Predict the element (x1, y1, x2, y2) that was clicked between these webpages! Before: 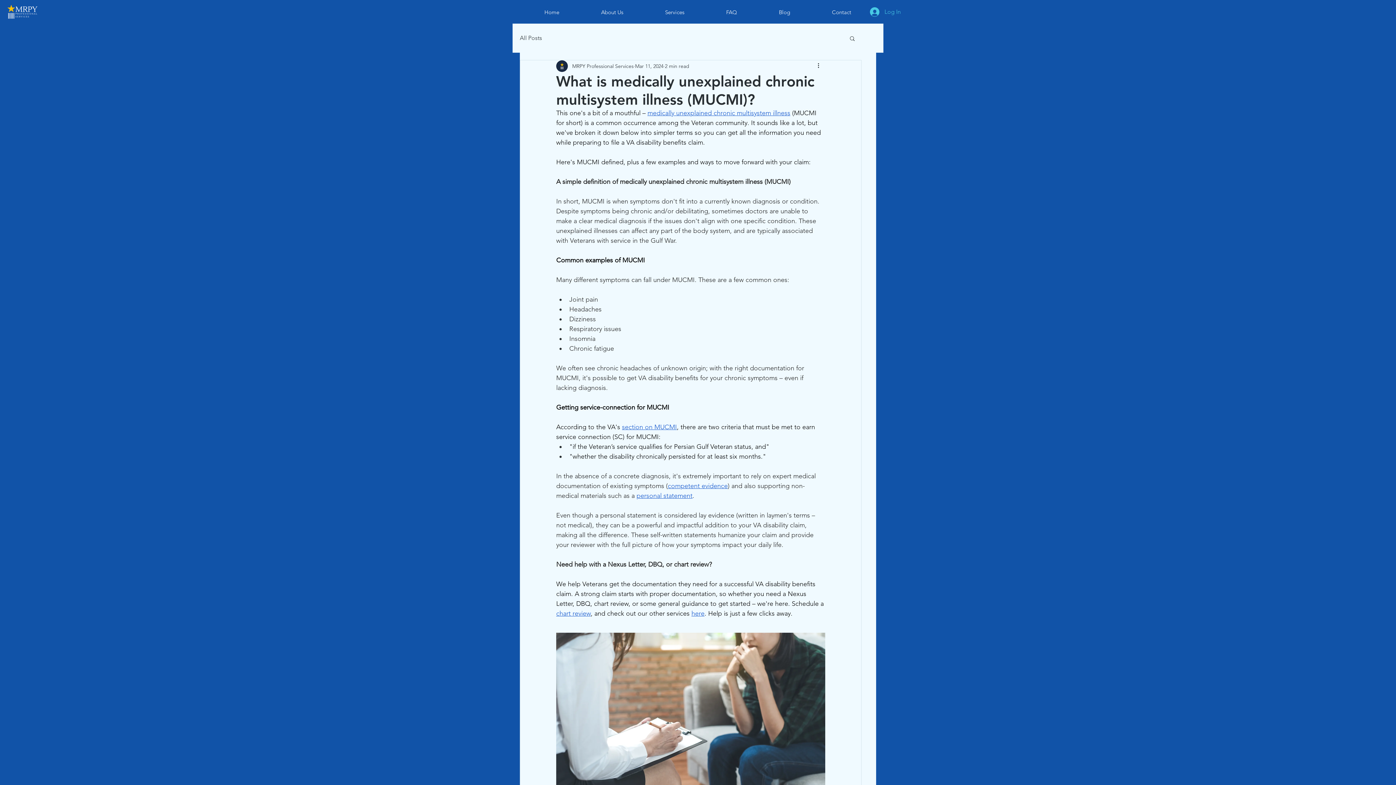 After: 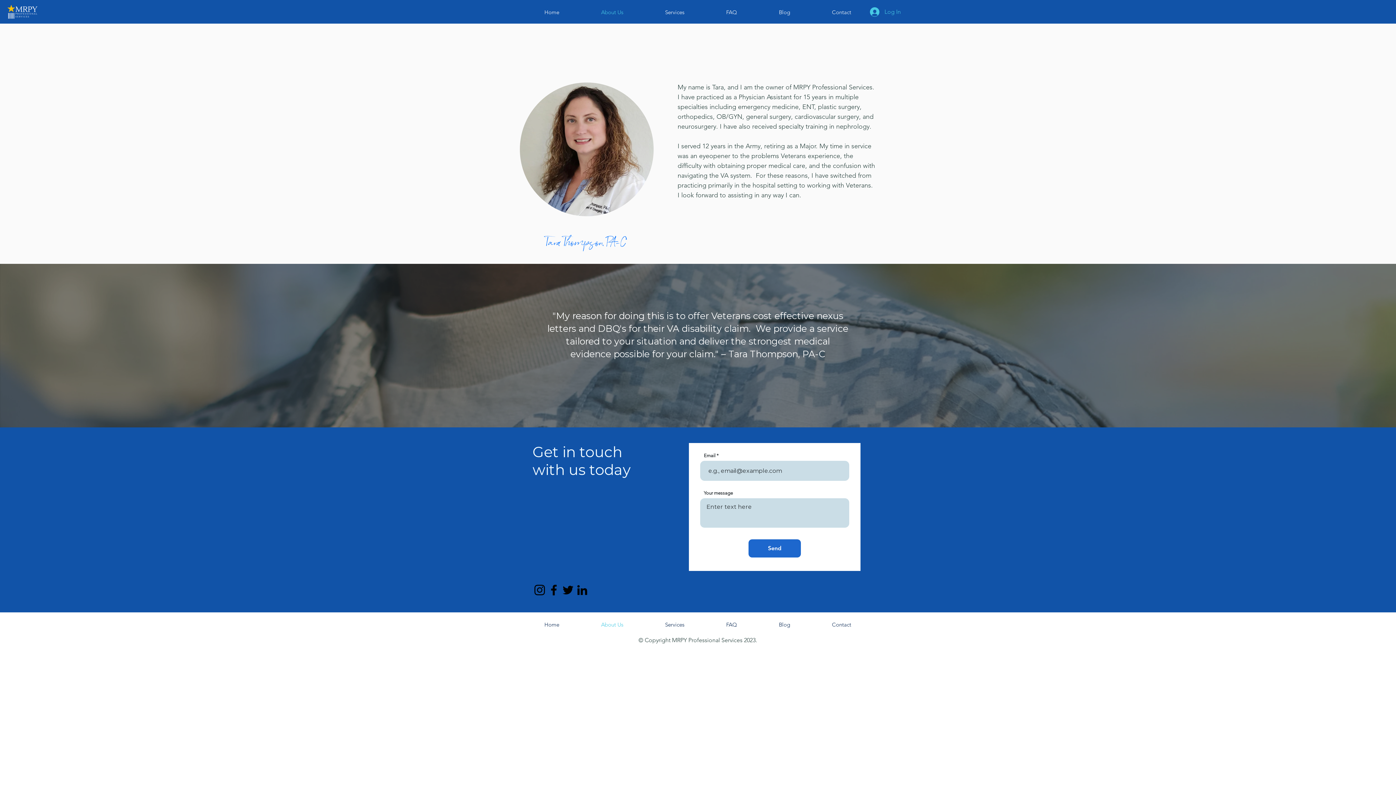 Action: bbox: (580, 8, 644, 16) label: About Us